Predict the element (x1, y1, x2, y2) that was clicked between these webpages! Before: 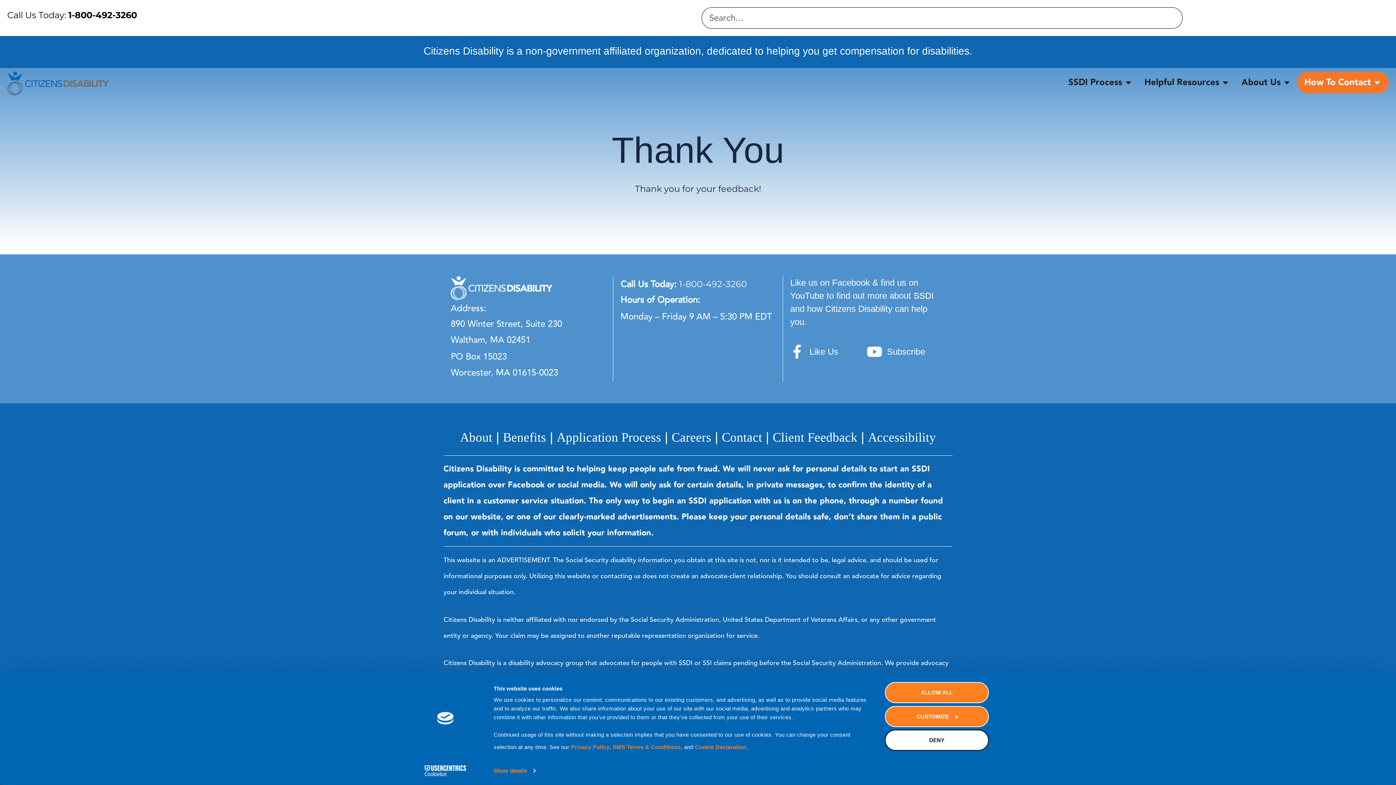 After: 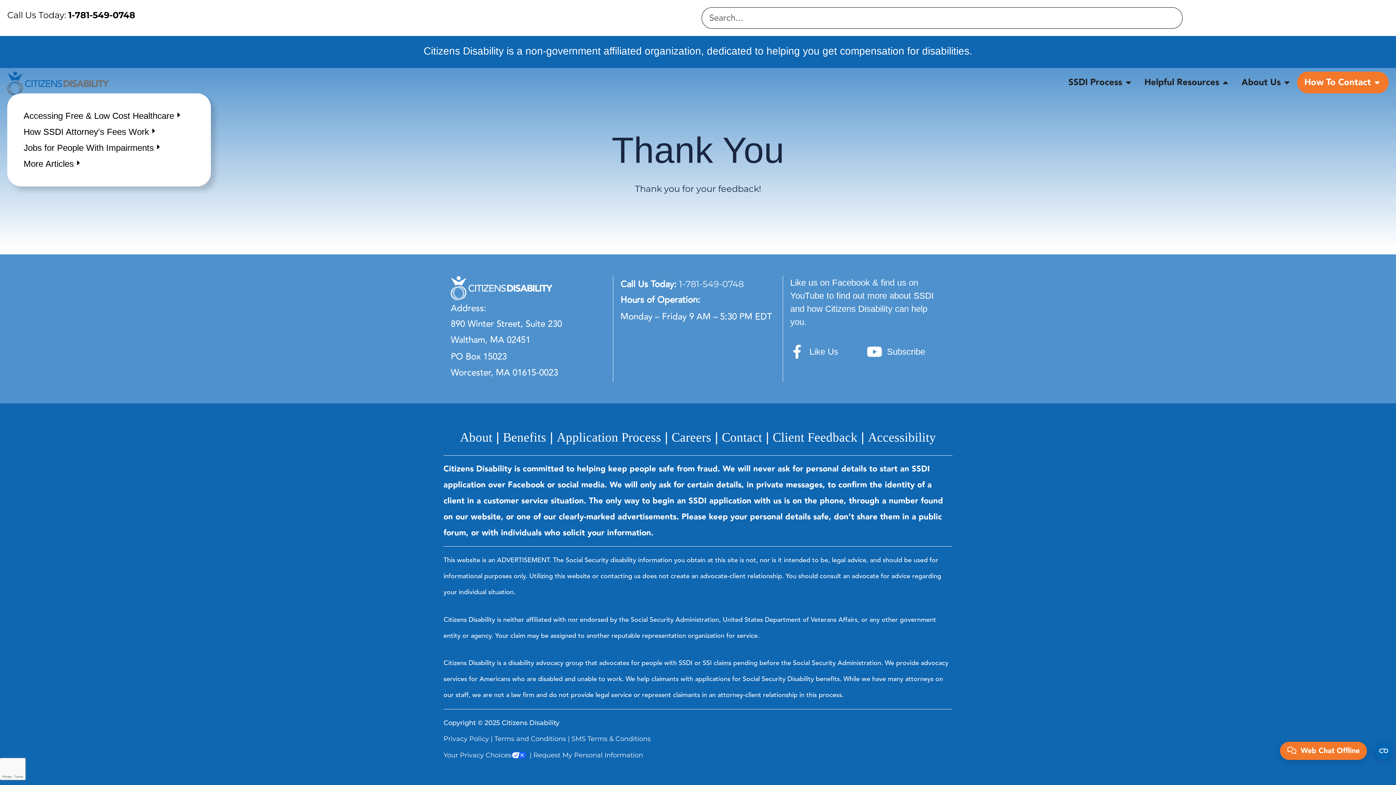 Action: bbox: (1221, 78, 1230, 86) label: OPEN HELPFUL RESOURCES